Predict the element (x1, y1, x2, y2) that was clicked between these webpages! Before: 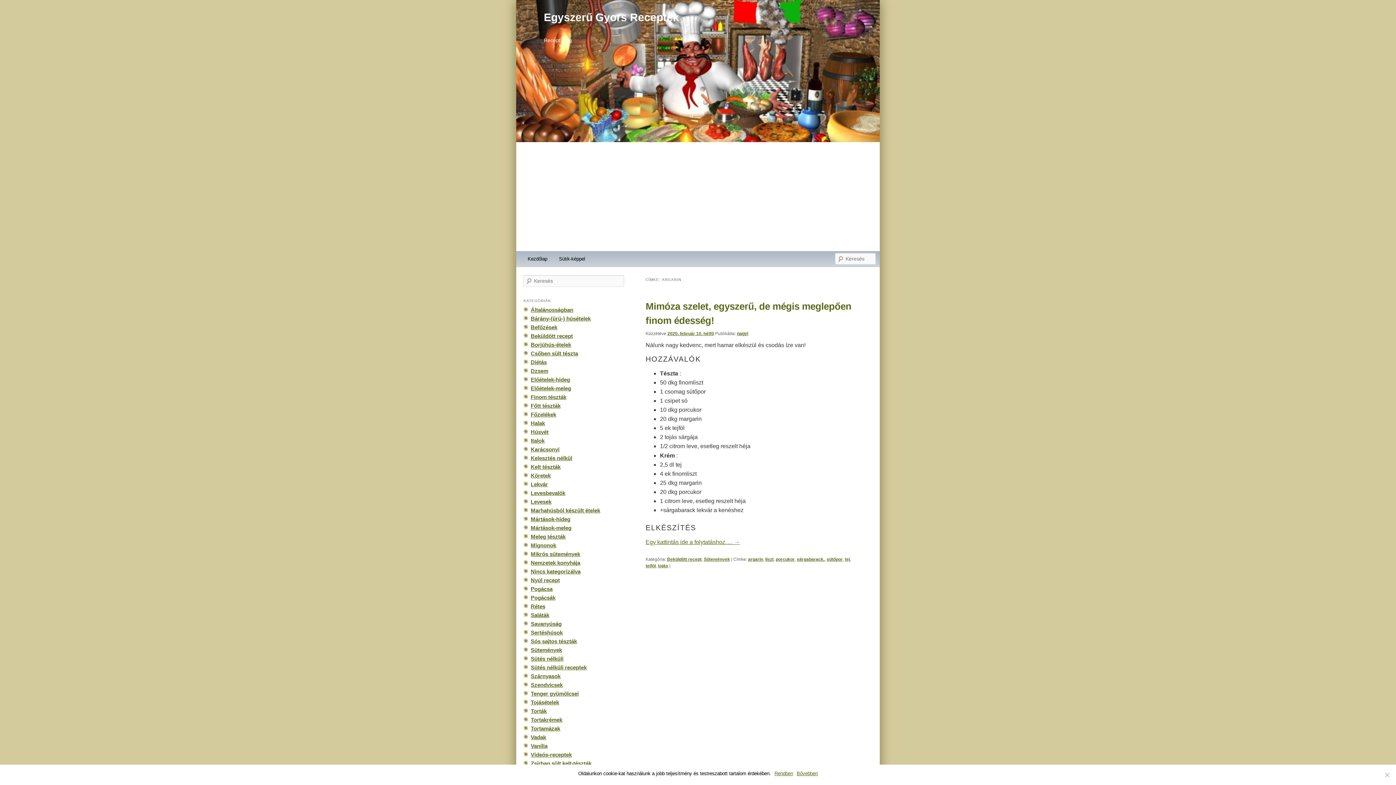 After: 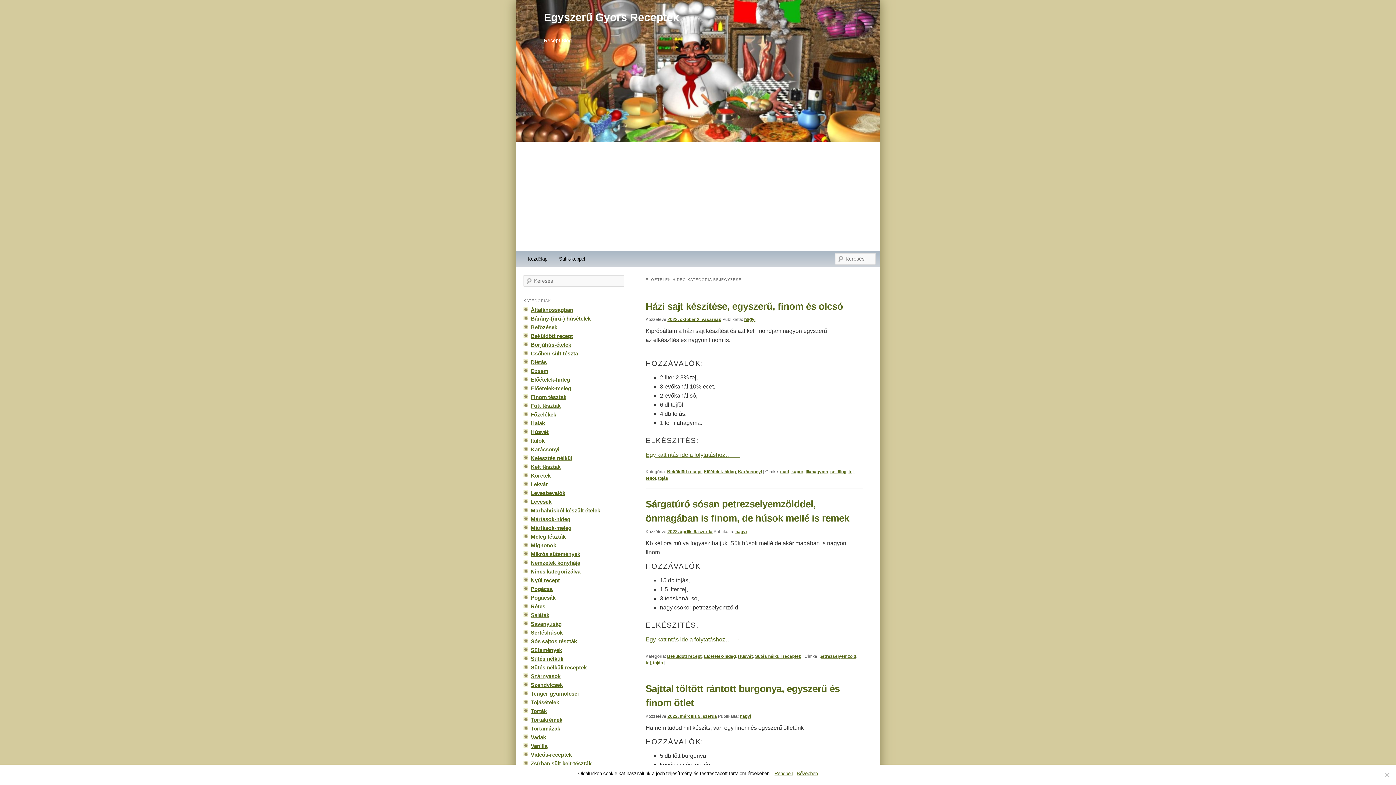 Action: bbox: (530, 376, 570, 382) label: Előételek-hideg